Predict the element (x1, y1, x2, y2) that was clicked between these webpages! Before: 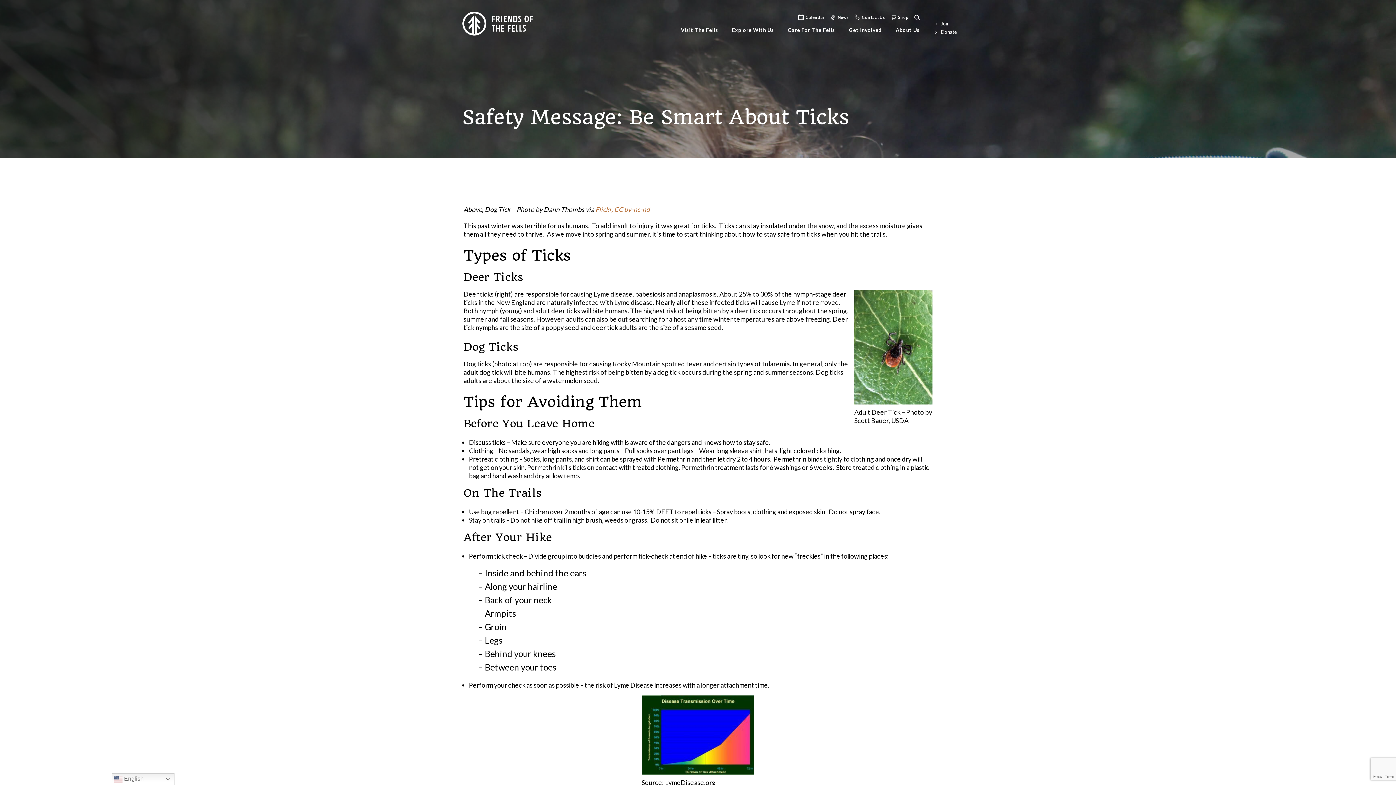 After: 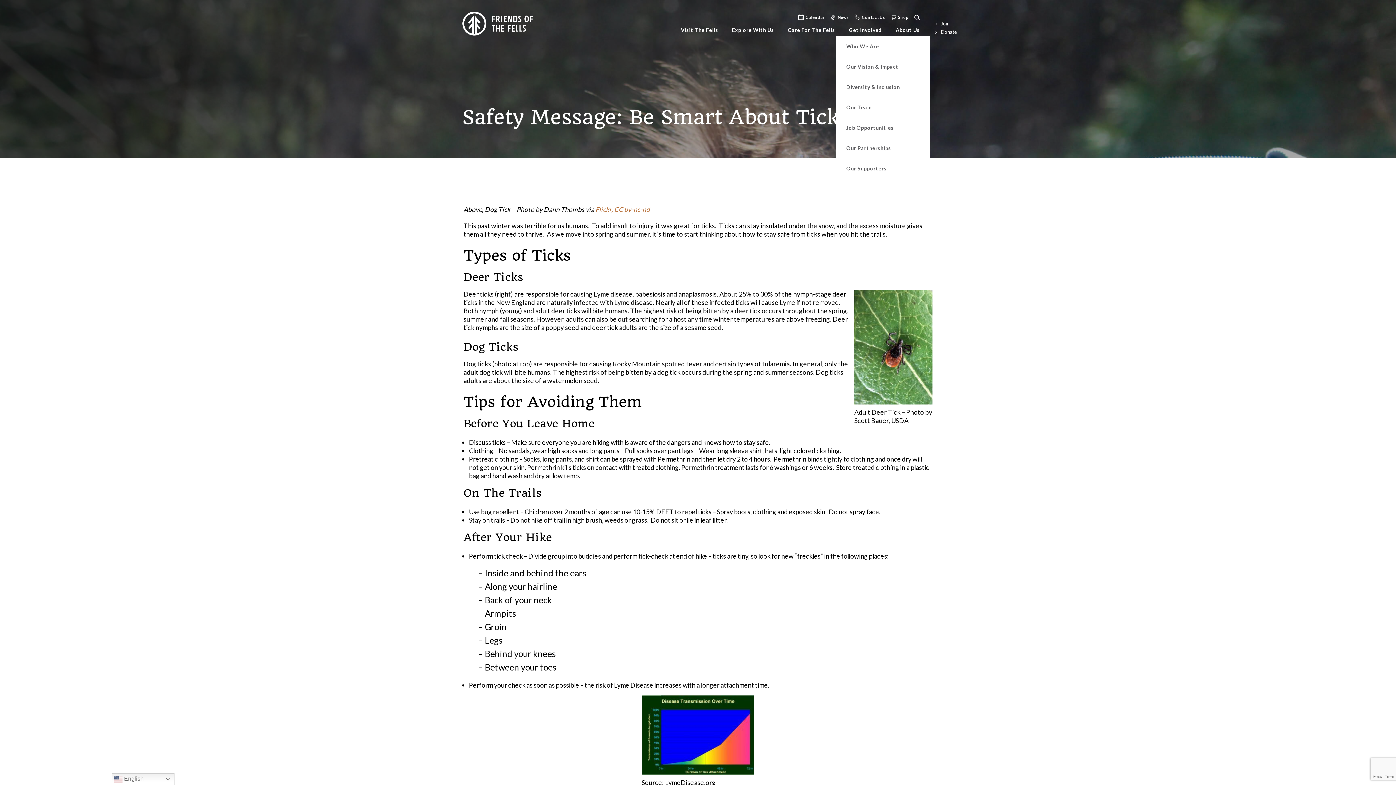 Action: bbox: (896, 23, 933, 36) label: About Us